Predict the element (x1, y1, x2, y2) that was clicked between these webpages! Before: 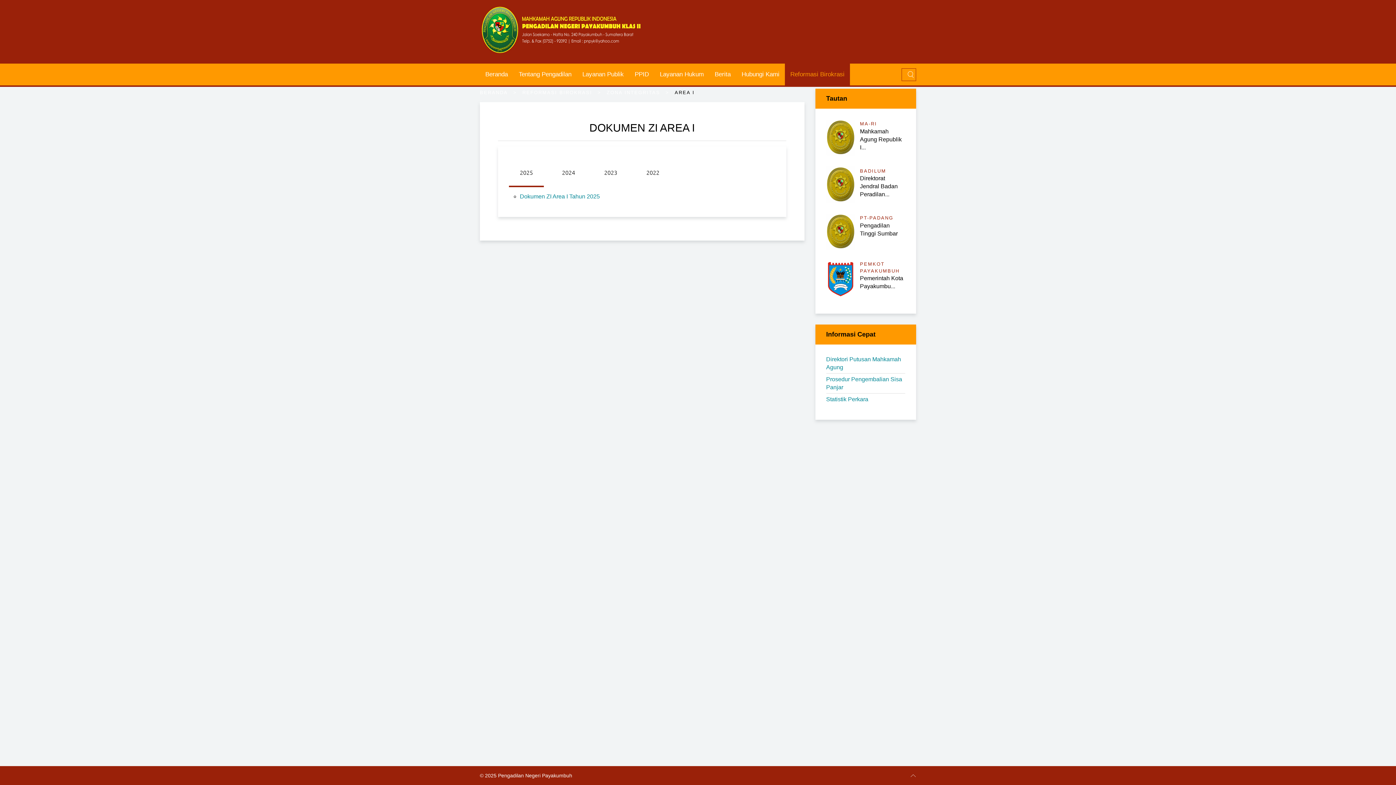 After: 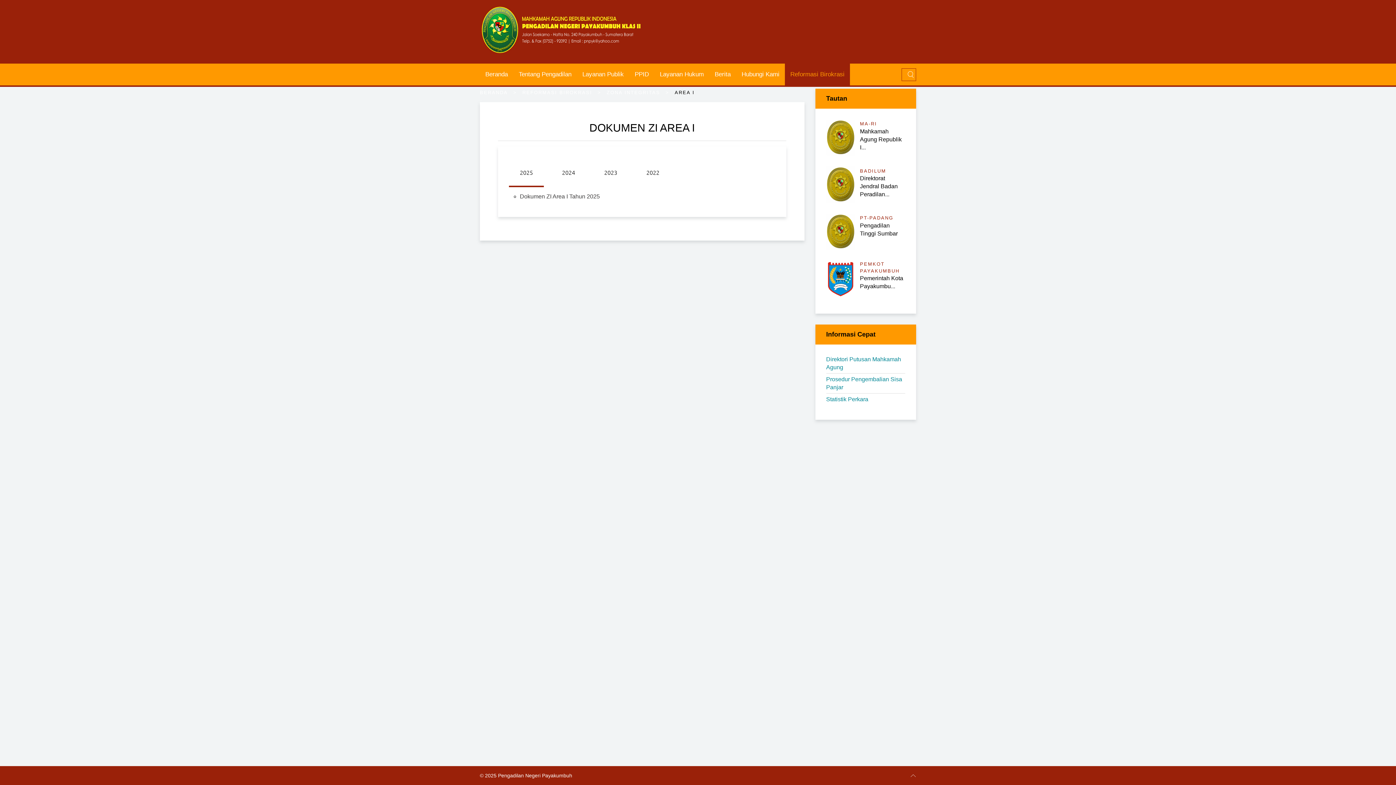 Action: bbox: (520, 193, 600, 199) label: Dokumen ZI Area I Tahun 2025